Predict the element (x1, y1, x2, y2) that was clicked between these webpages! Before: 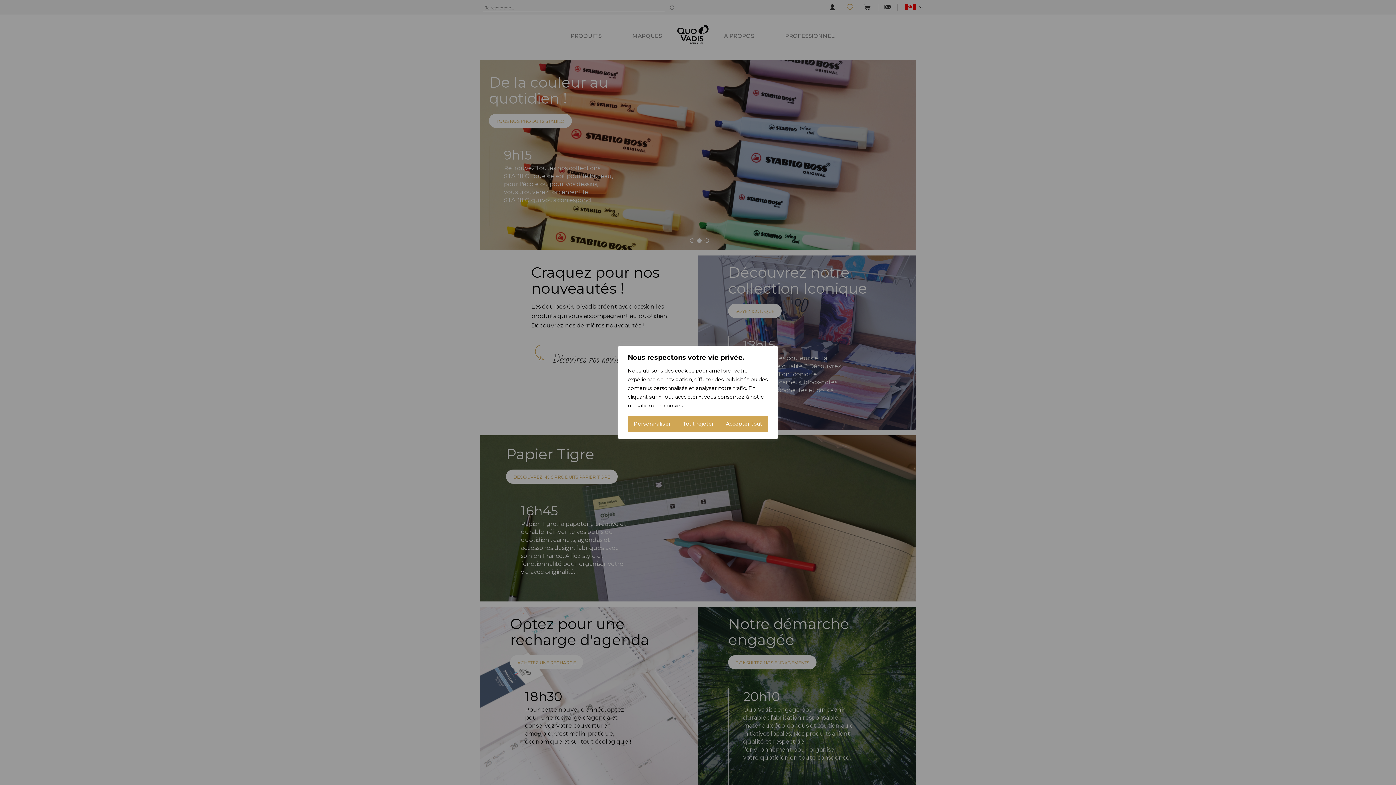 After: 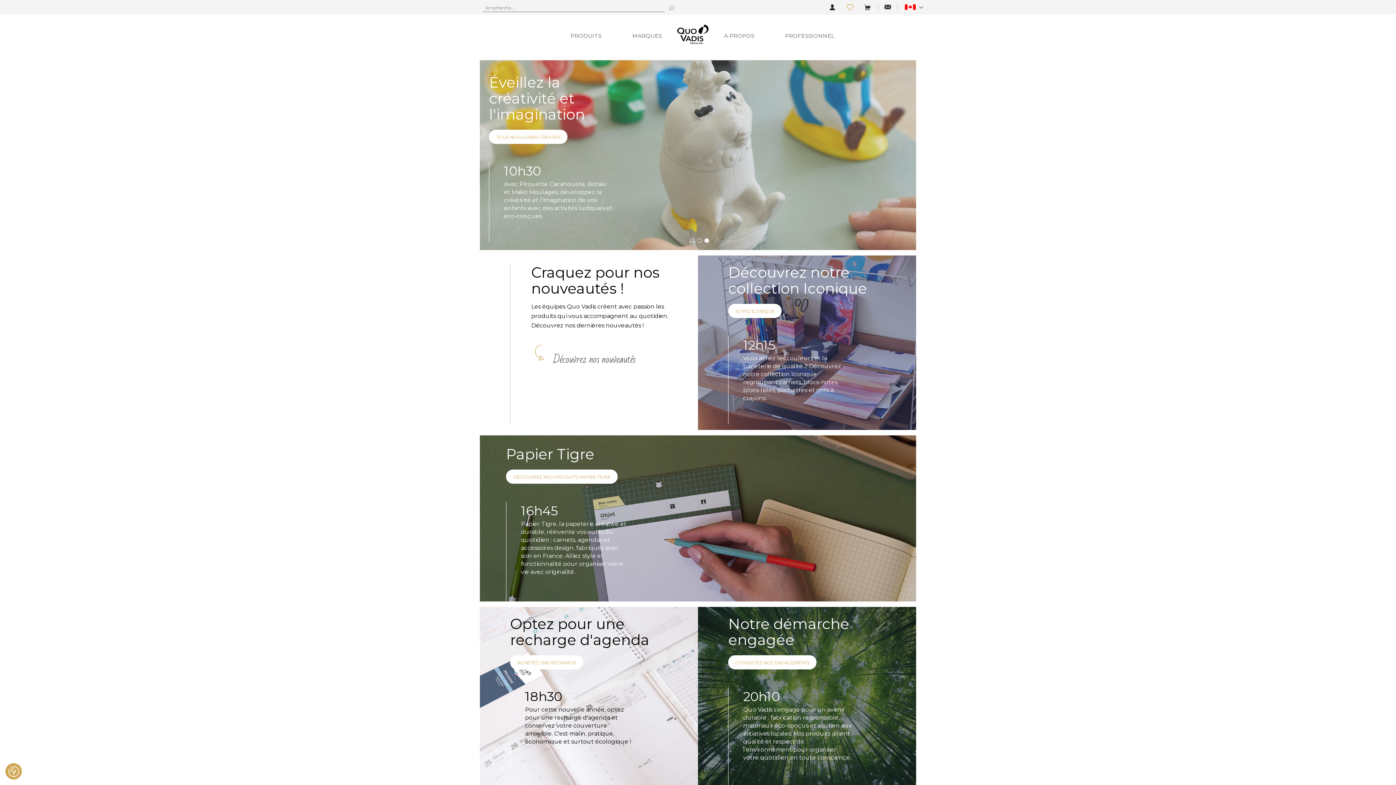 Action: bbox: (676, 416, 720, 432) label: Tout rejeter